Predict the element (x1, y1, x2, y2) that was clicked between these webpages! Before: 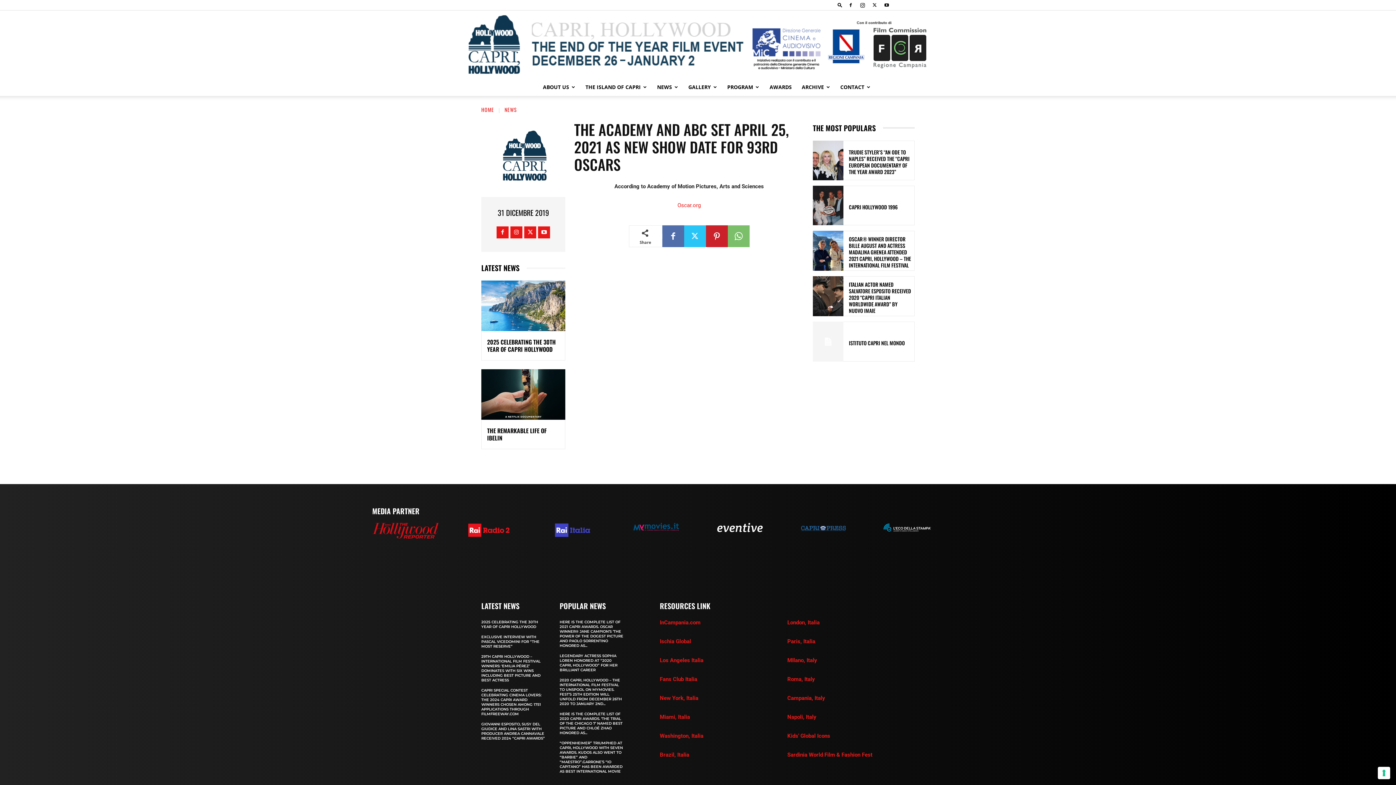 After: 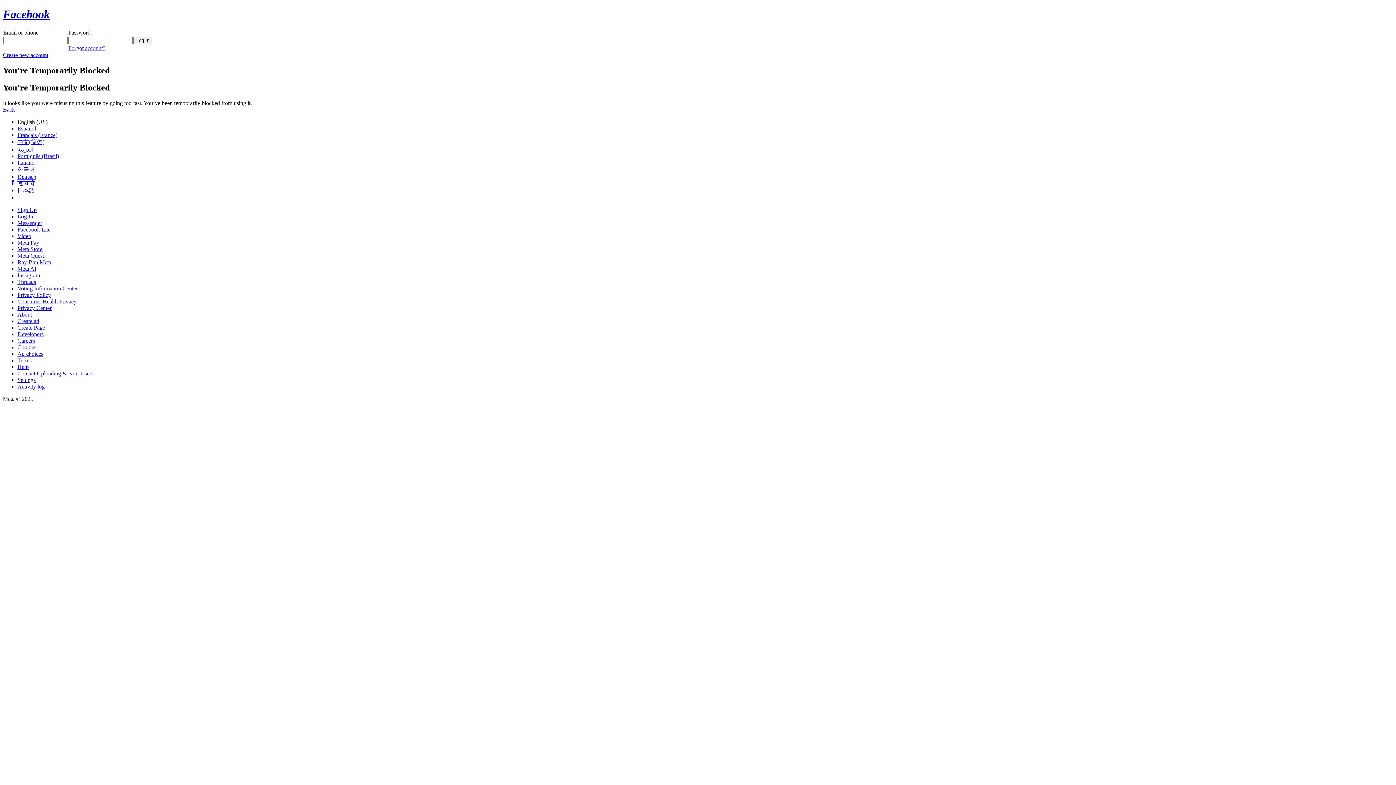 Action: bbox: (659, 732, 703, 739) label: Washington, Italia